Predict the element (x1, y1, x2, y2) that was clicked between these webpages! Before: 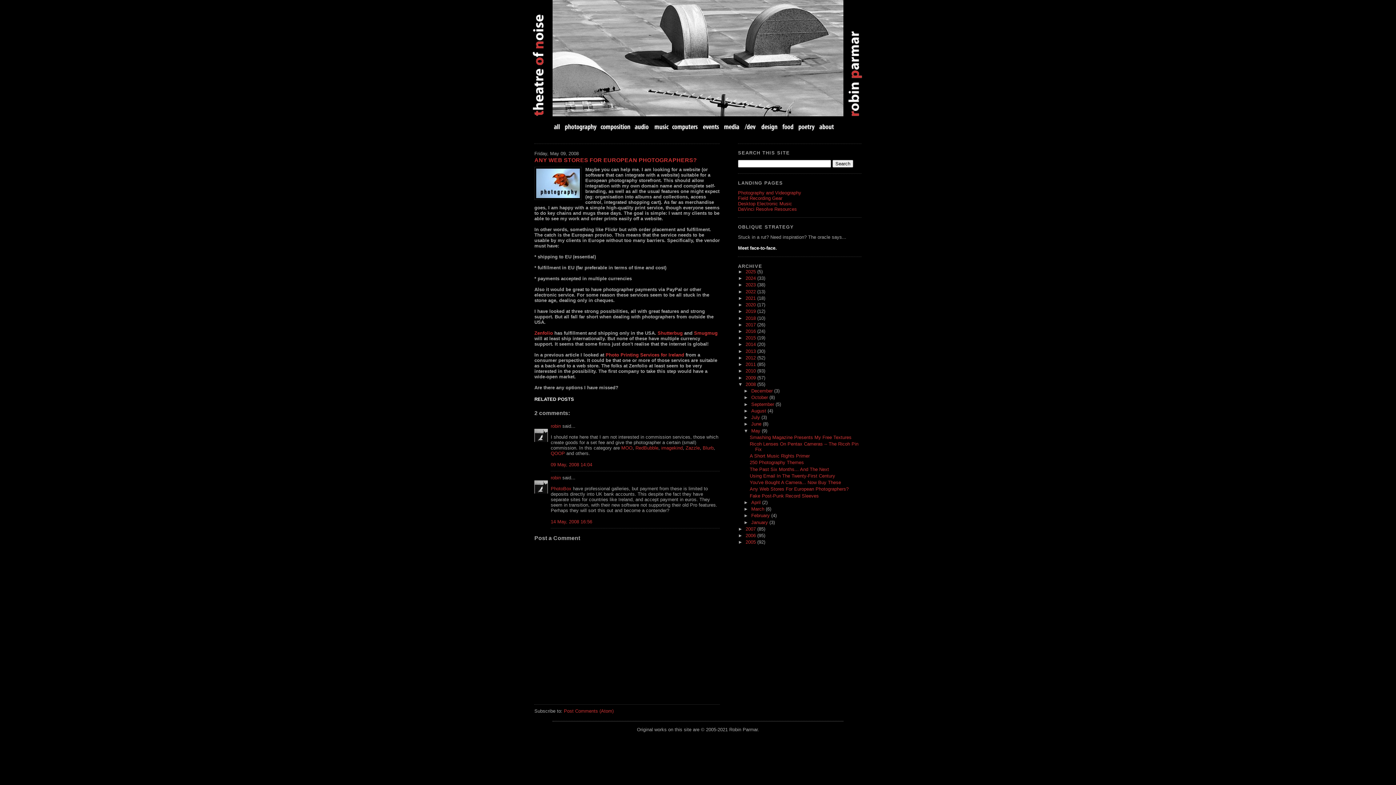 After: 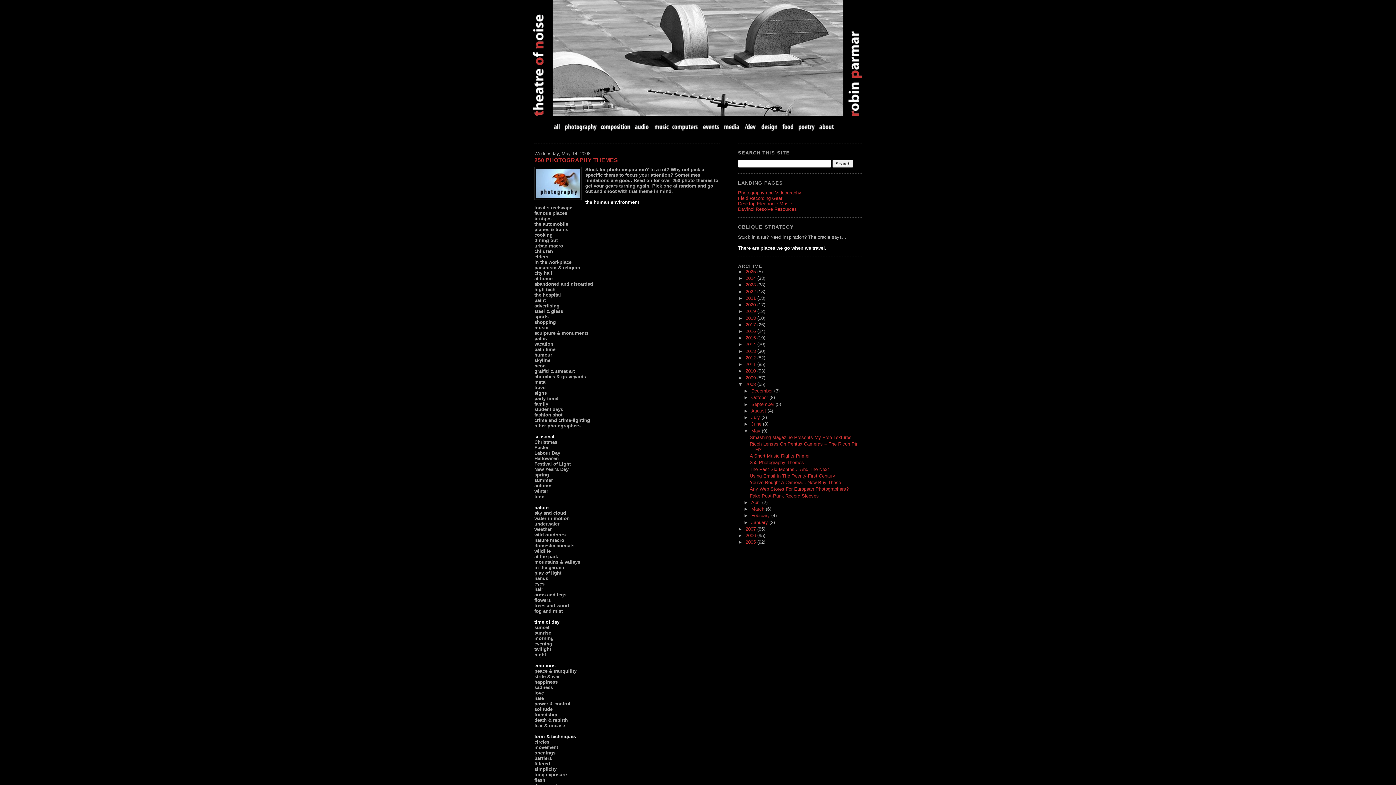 Action: label: 250 Photography Themes bbox: (749, 460, 804, 465)